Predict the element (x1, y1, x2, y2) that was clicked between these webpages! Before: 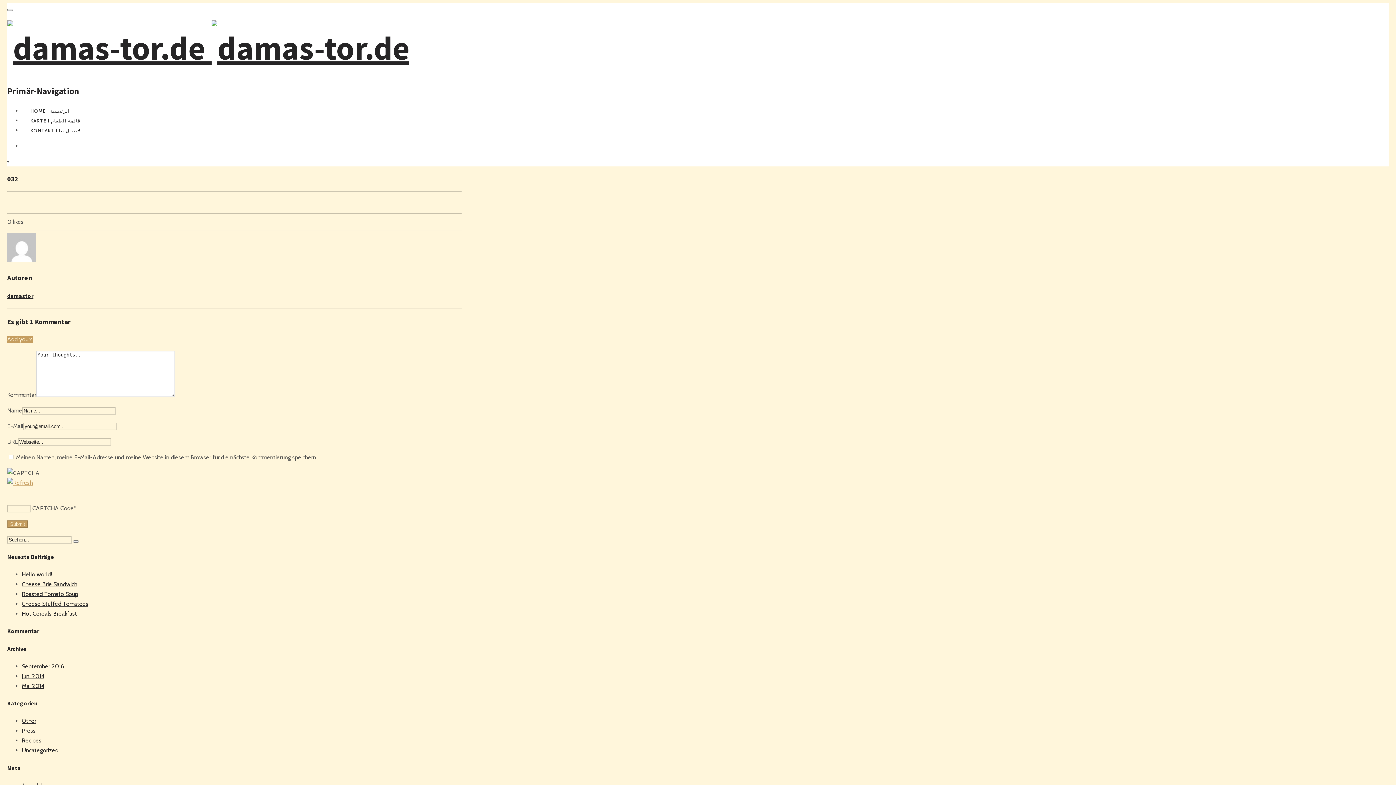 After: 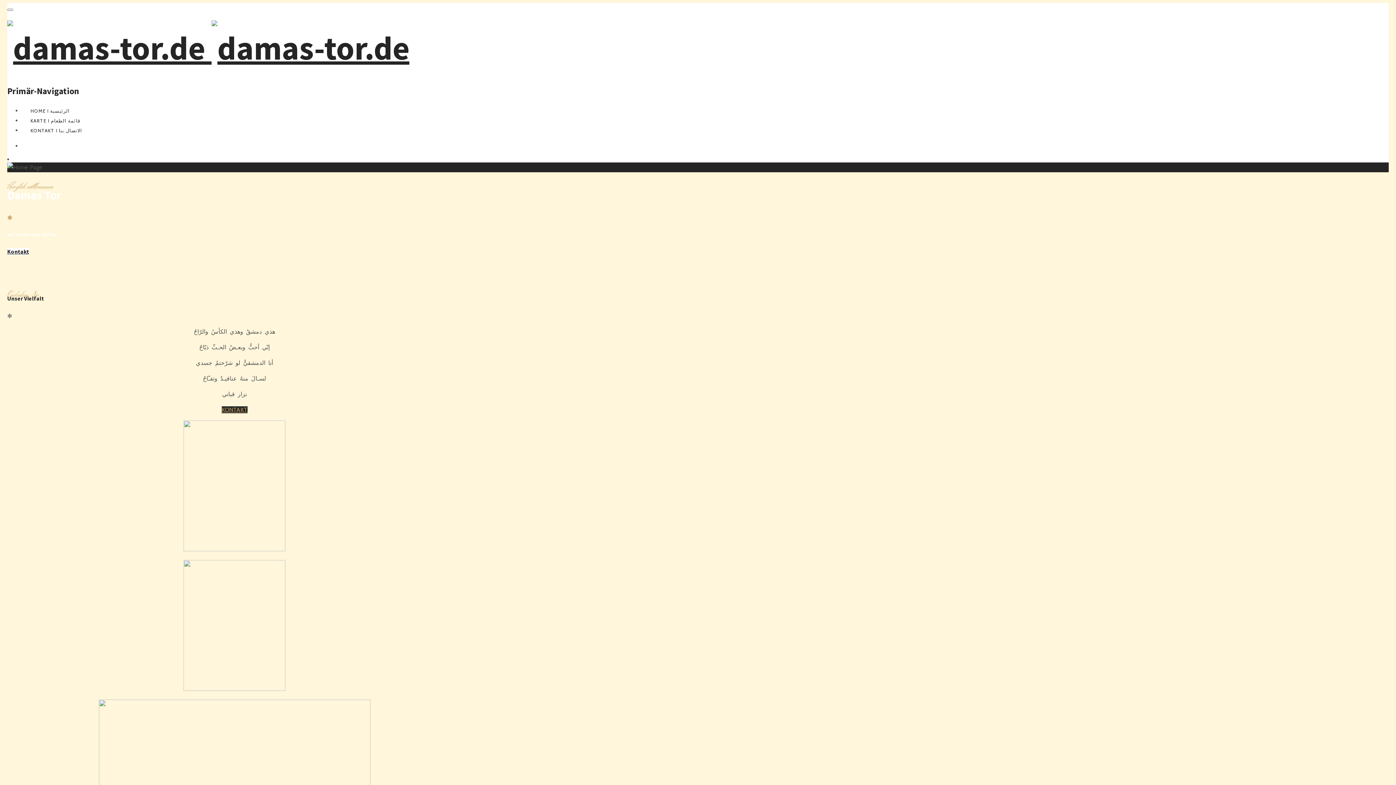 Action: label: HOME I الرئيسية bbox: (21, 107, 78, 113)